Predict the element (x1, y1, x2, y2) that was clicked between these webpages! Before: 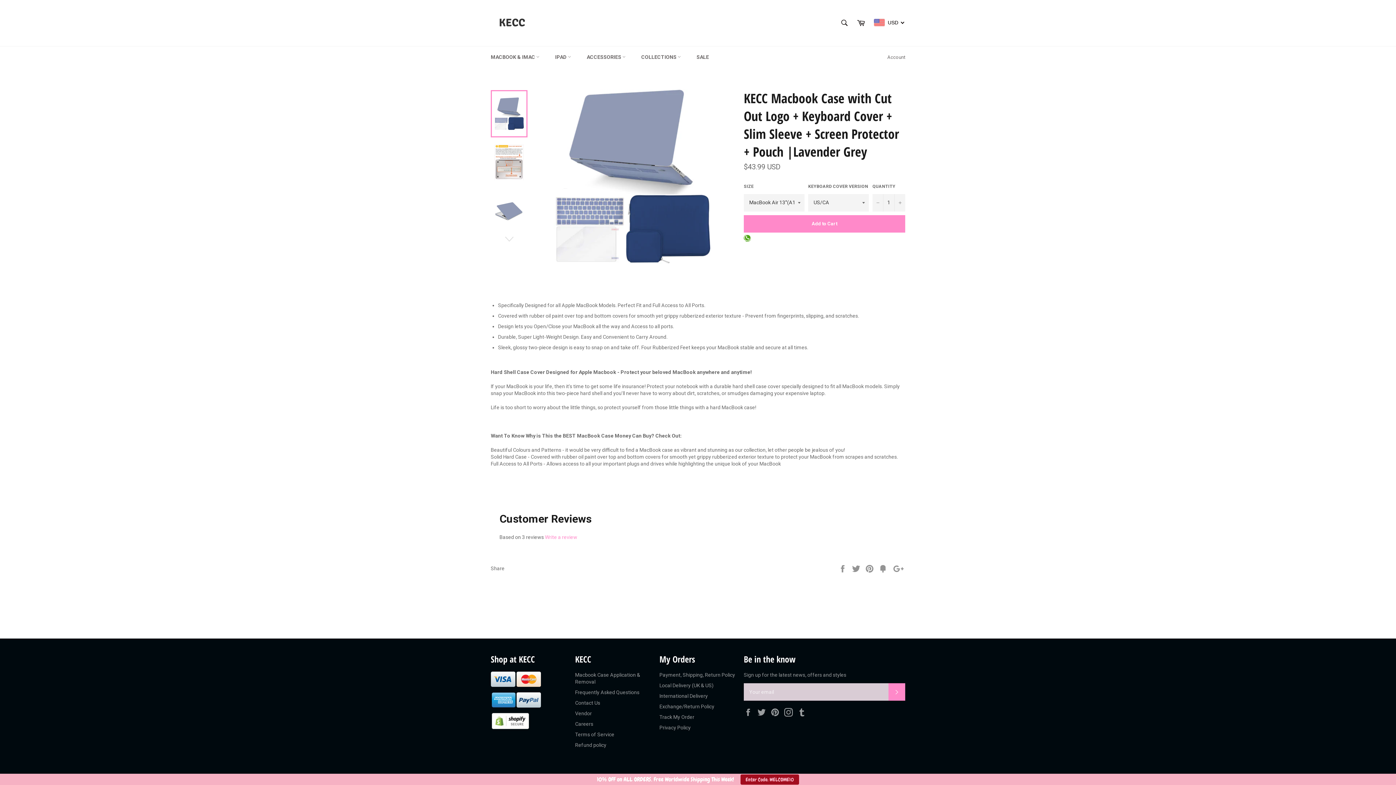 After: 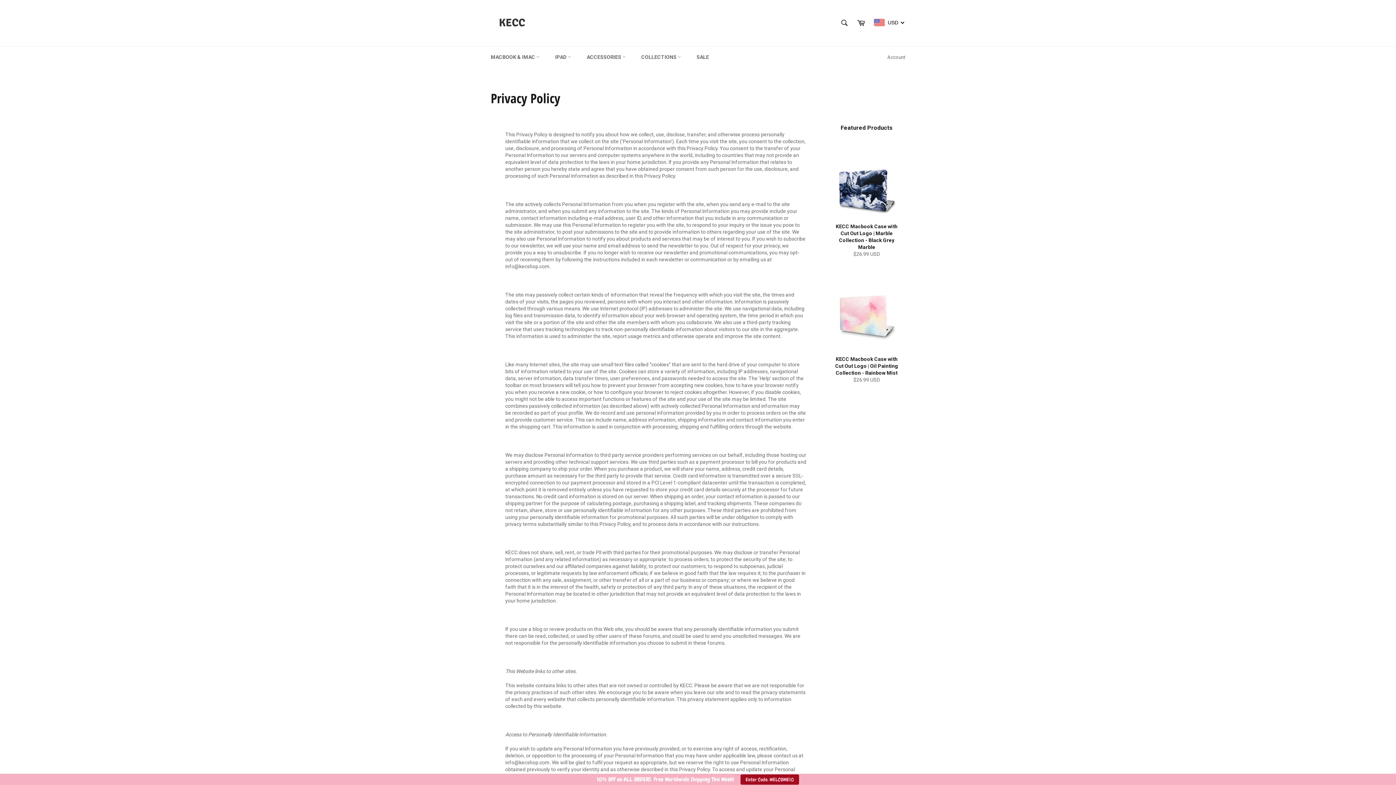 Action: bbox: (659, 724, 690, 730) label: Privacy Policy